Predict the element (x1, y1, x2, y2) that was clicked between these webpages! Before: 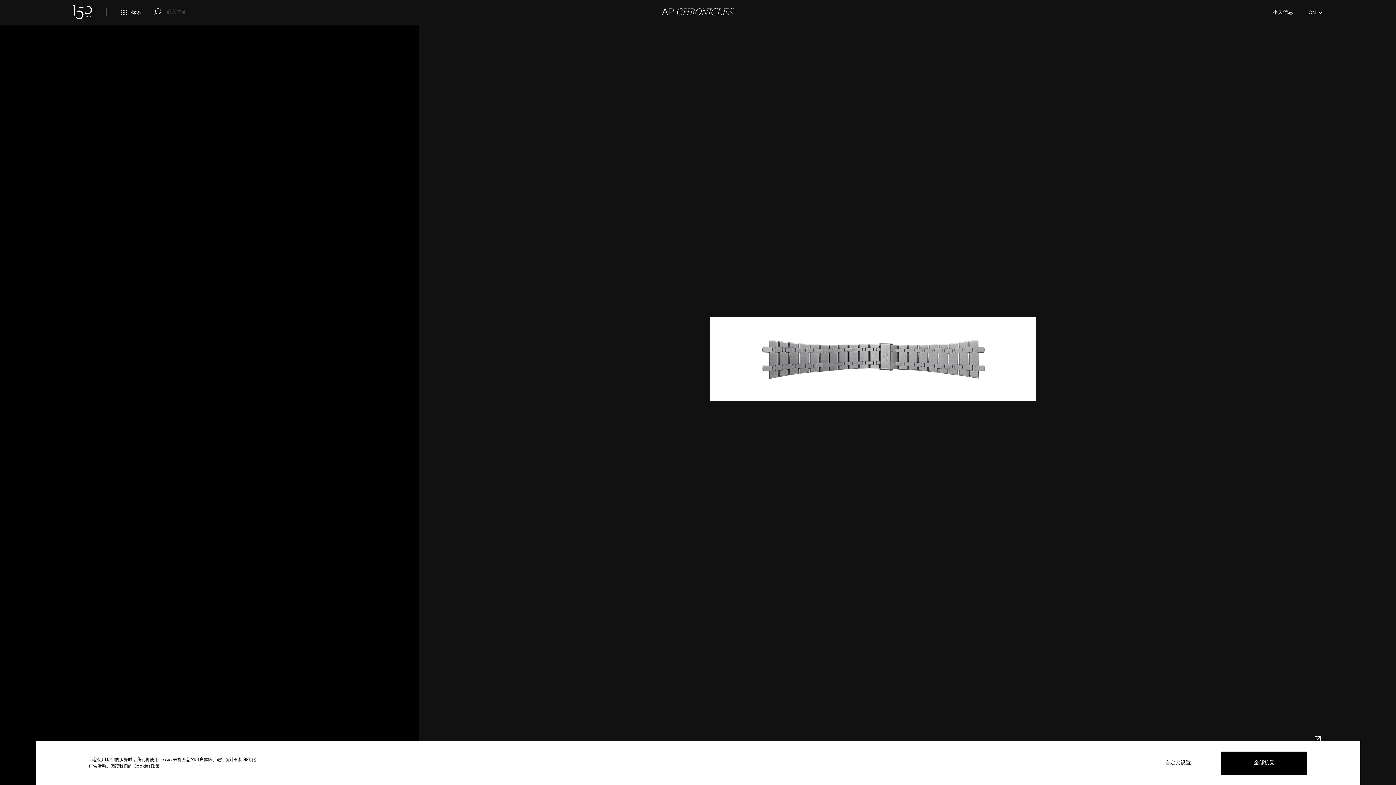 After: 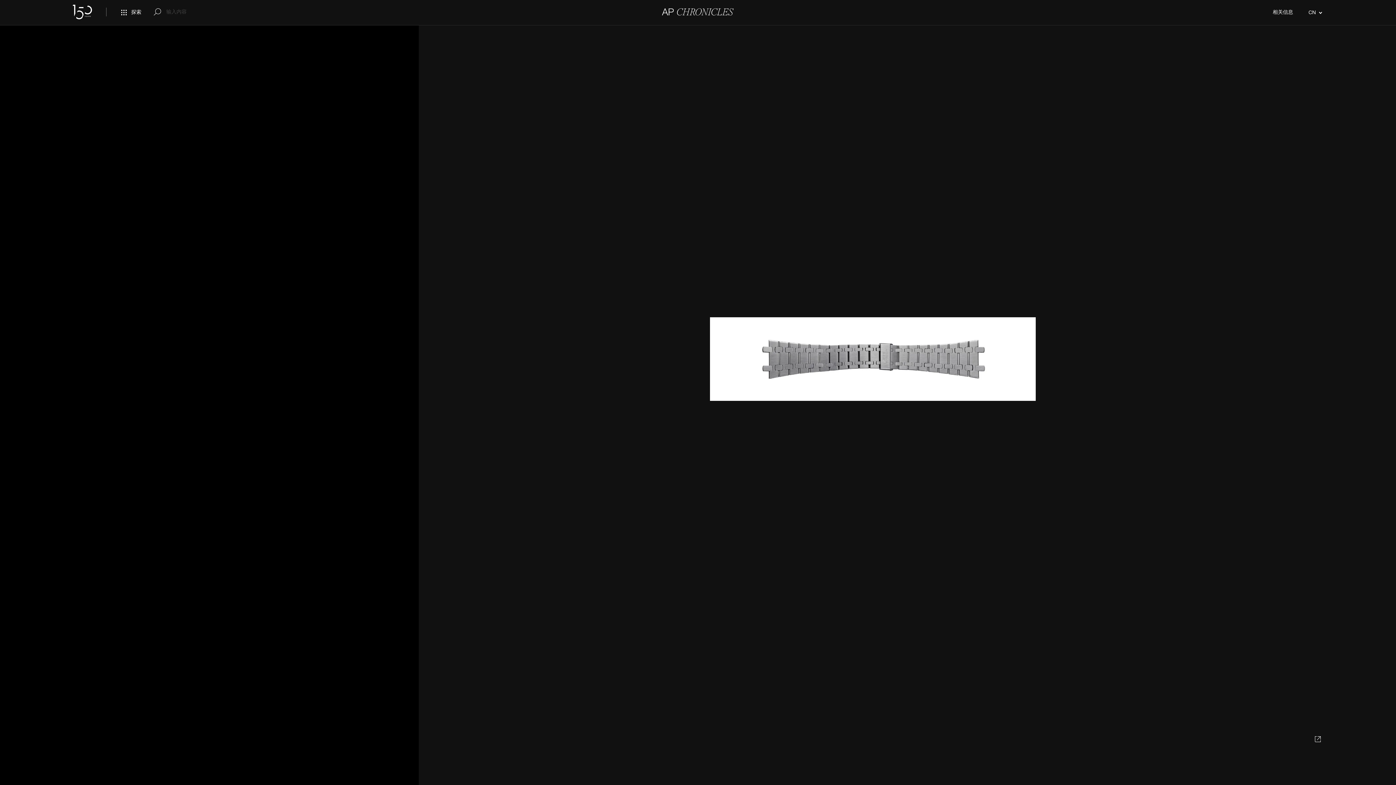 Action: bbox: (1221, 752, 1307, 775) label: 全部接受